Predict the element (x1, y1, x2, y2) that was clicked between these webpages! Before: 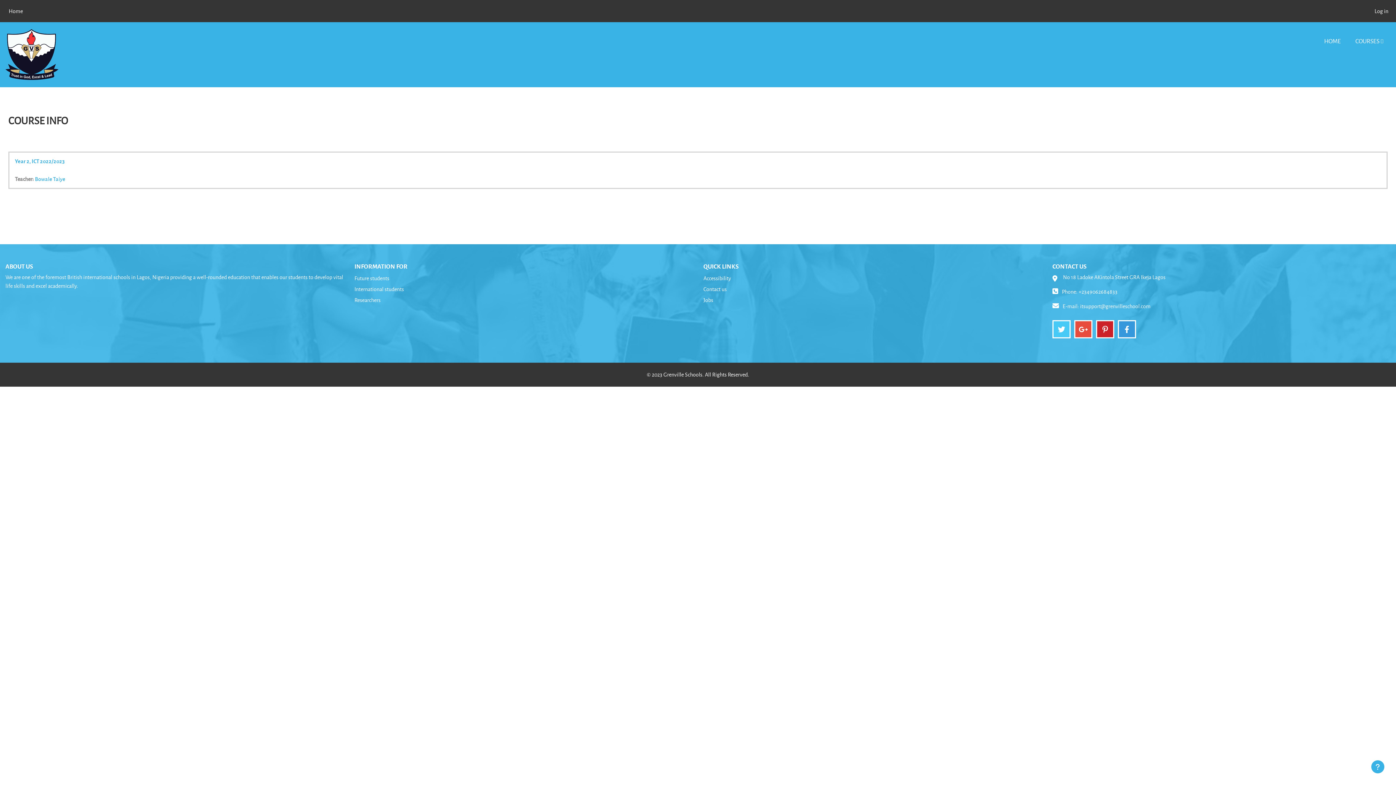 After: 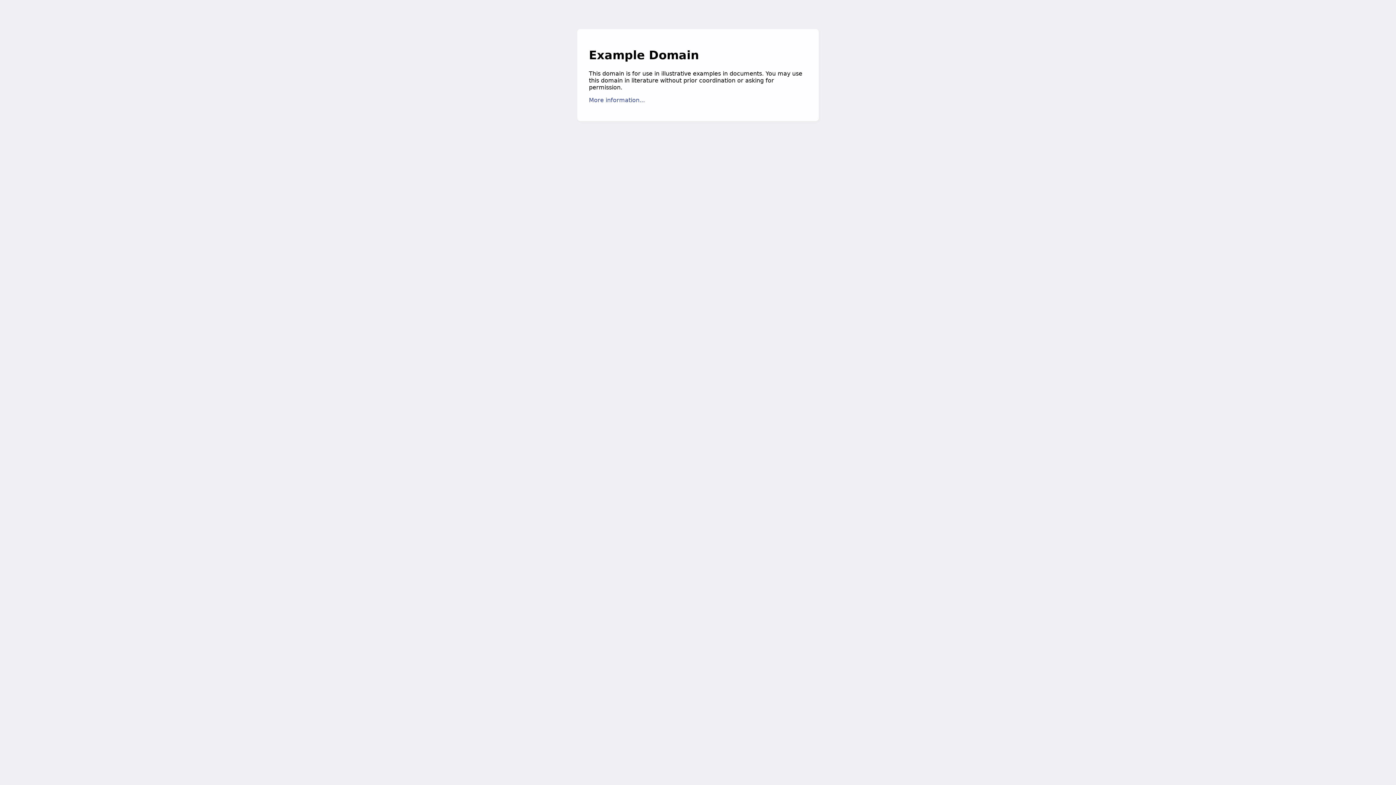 Action: label: International students bbox: (354, 285, 404, 293)